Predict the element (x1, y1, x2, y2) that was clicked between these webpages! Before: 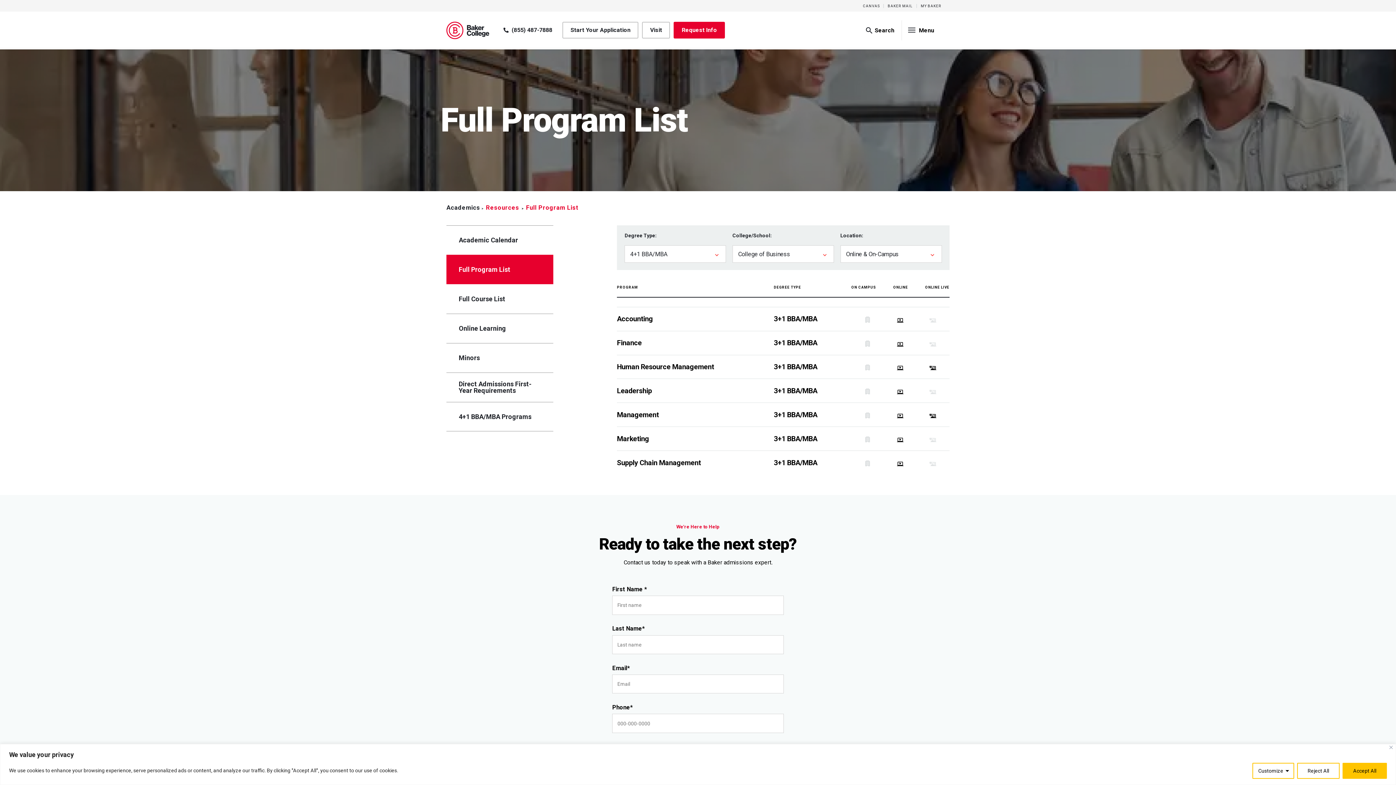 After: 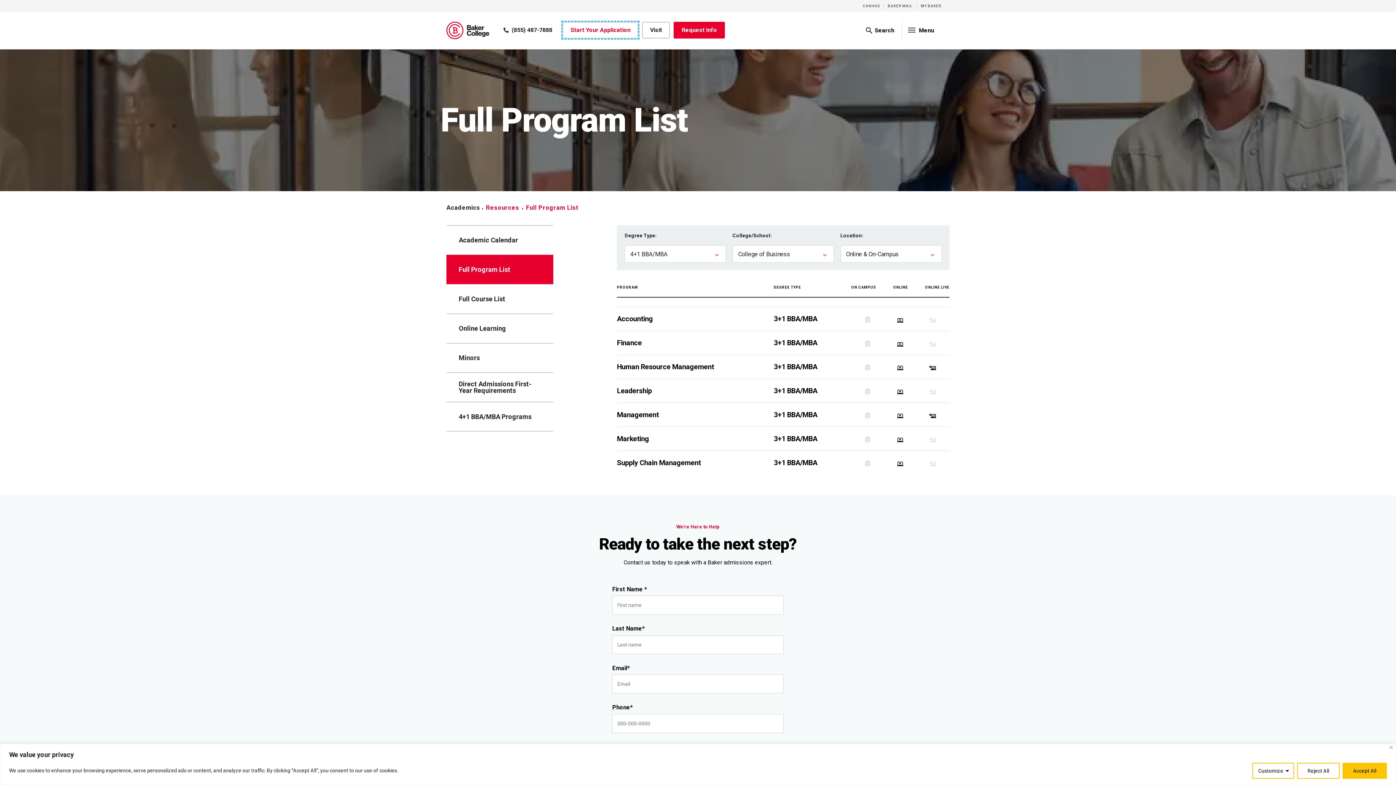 Action: label: Start Your Application bbox: (562, 21, 638, 38)